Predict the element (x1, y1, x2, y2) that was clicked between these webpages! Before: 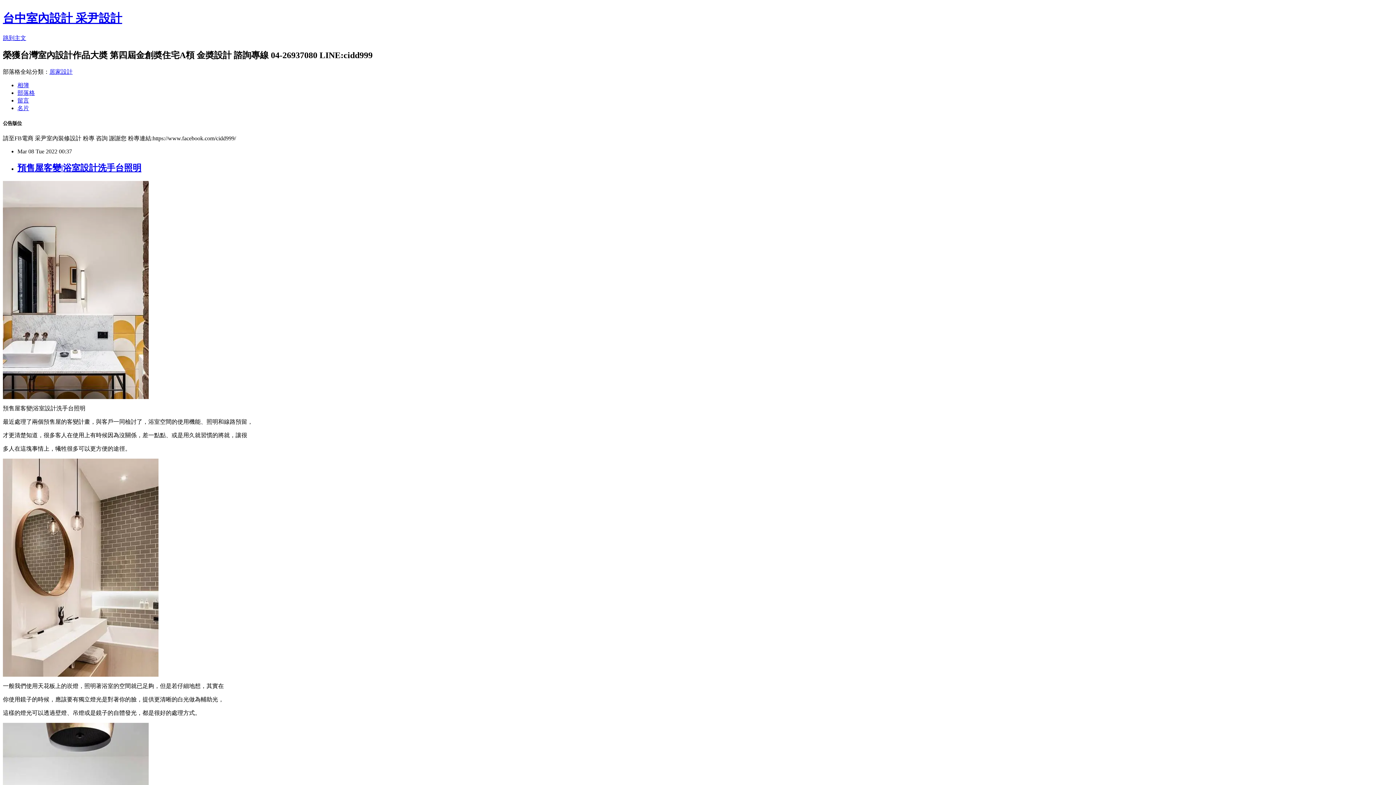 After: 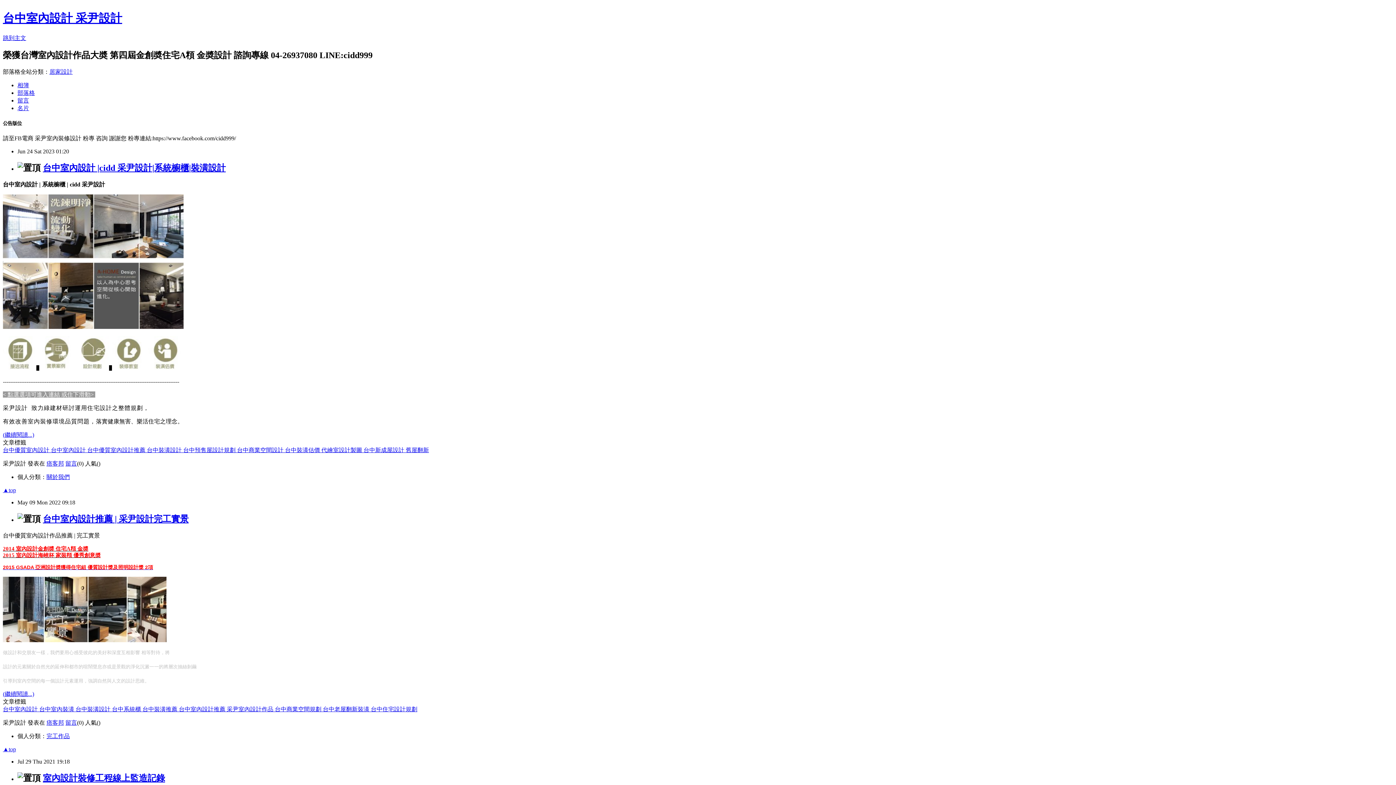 Action: label: 台中室內設計 采尹設計 bbox: (2, 11, 122, 24)